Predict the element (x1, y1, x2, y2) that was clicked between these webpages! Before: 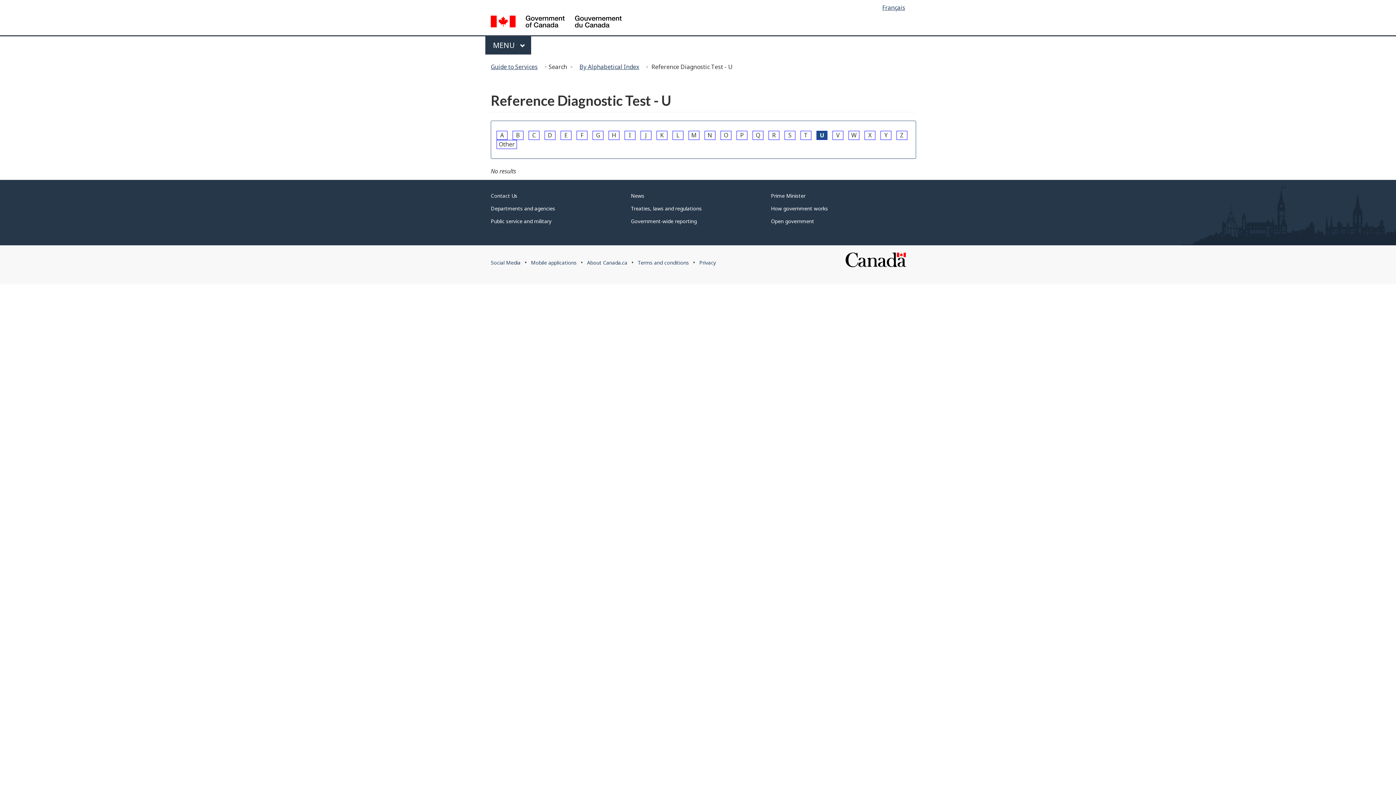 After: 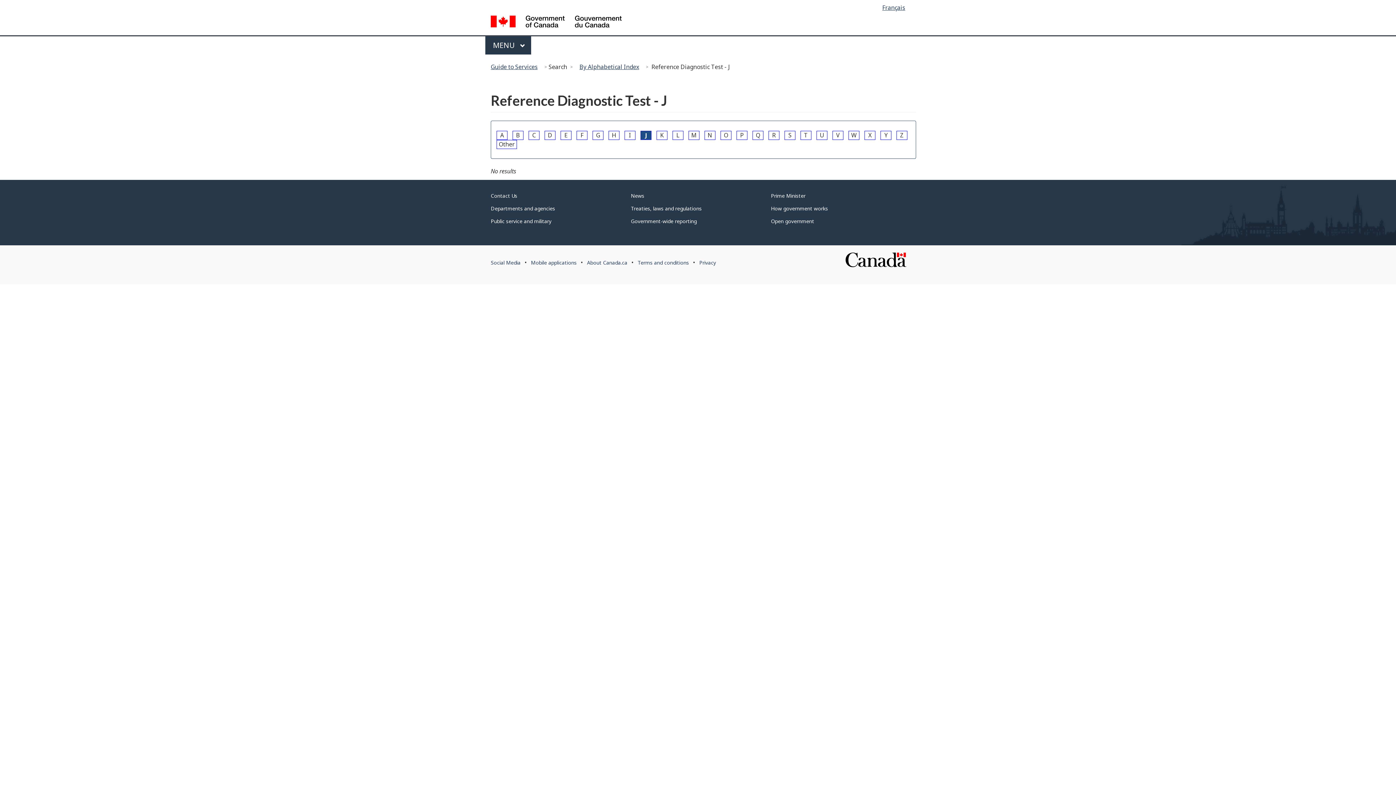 Action: label: J bbox: (640, 130, 651, 139)